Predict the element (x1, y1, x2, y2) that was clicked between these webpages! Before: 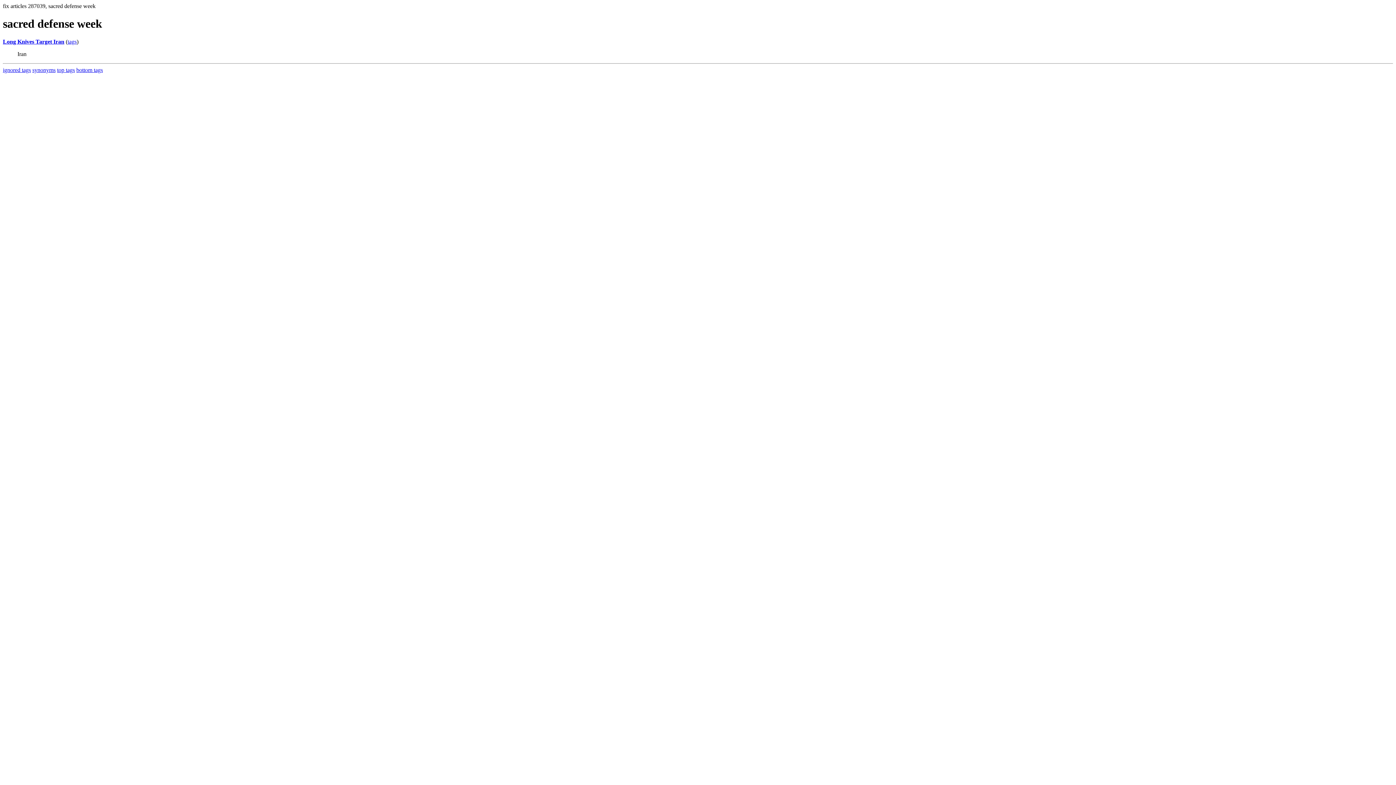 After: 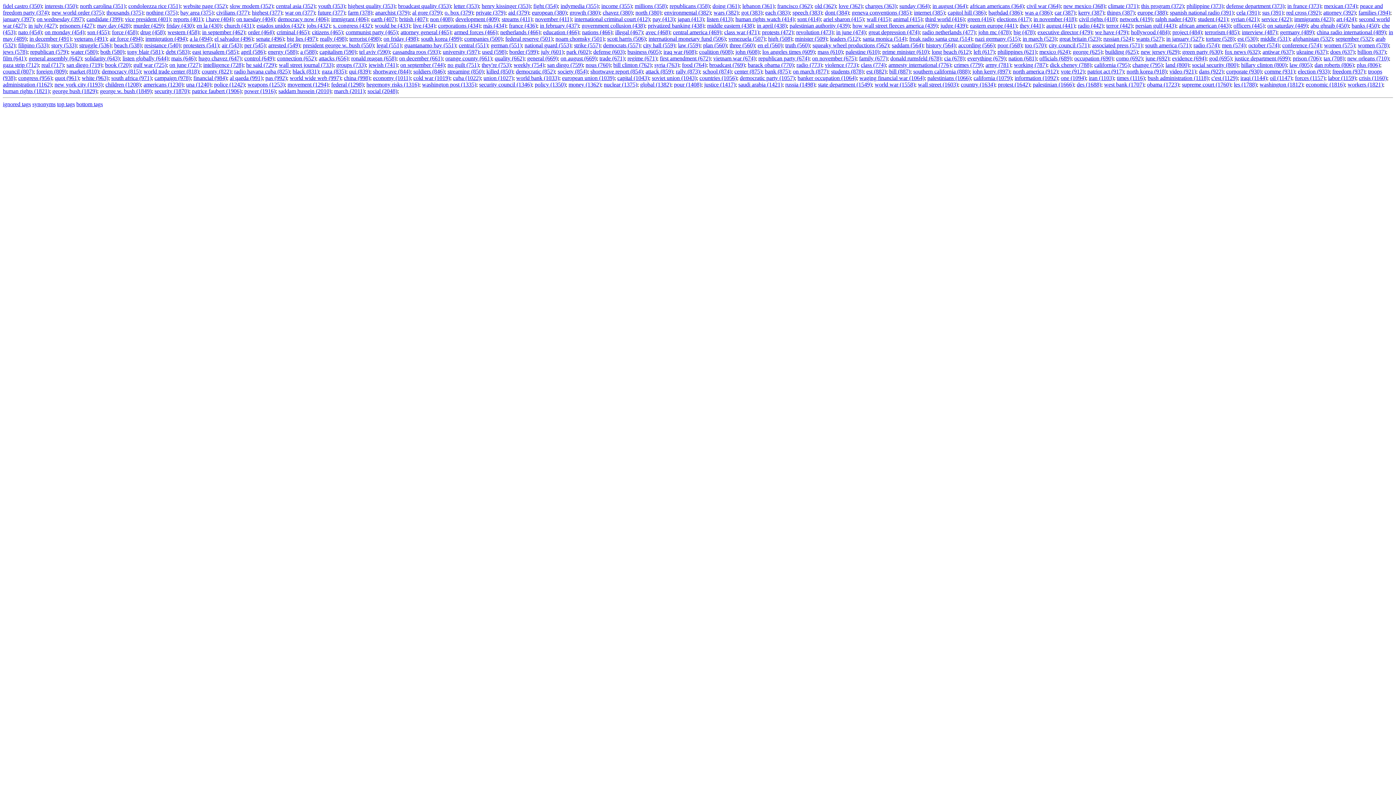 Action: label: top tags bbox: (57, 66, 74, 73)